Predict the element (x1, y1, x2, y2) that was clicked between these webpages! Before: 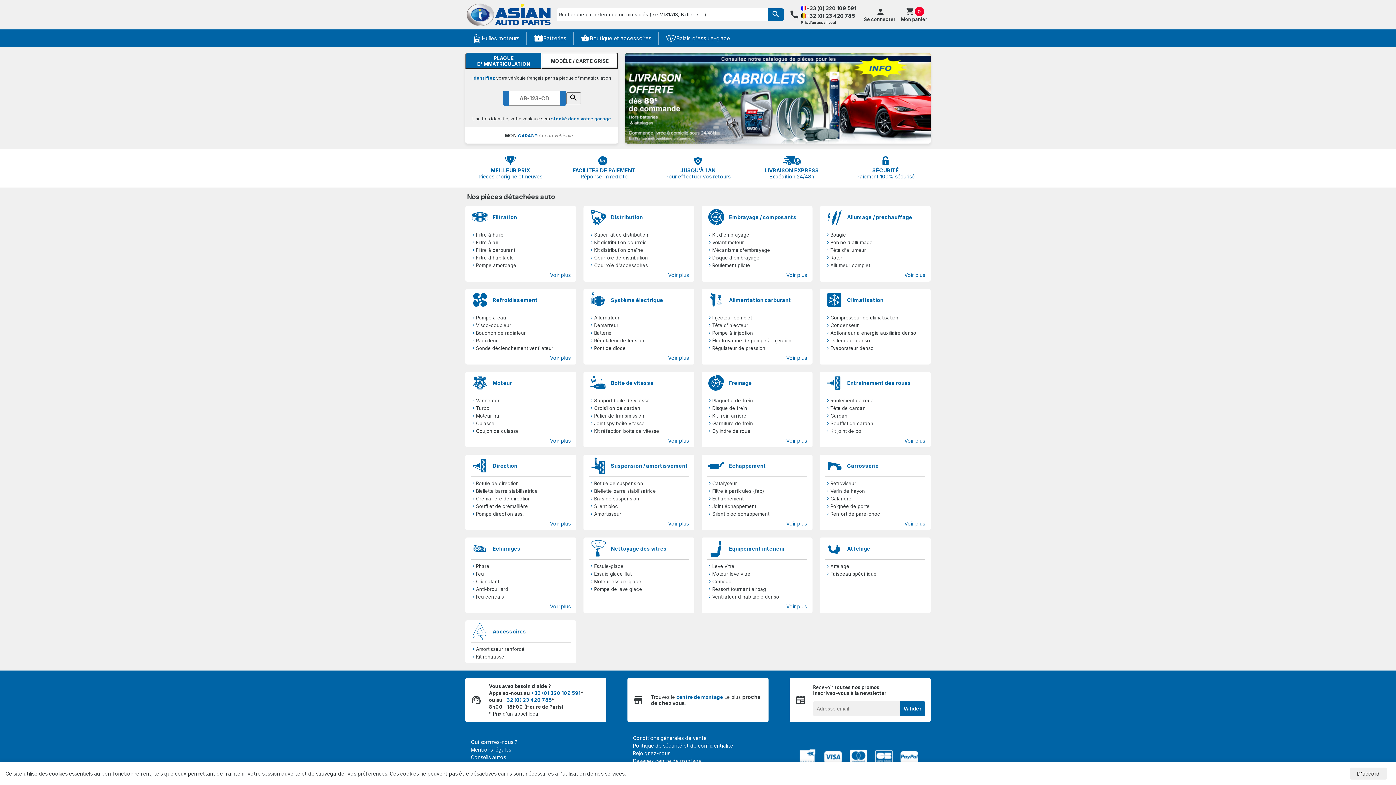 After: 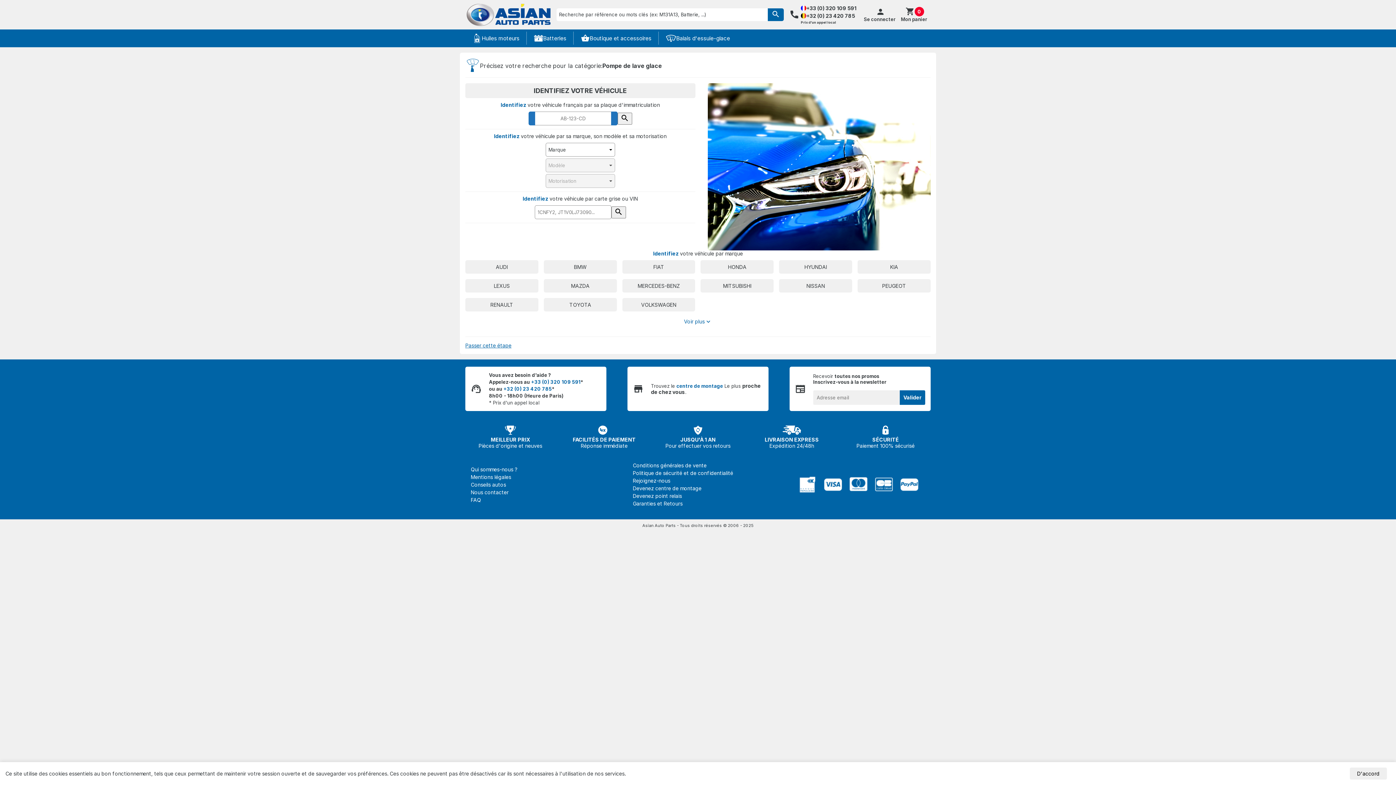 Action: label: Pompe de lave glace bbox: (594, 586, 642, 592)